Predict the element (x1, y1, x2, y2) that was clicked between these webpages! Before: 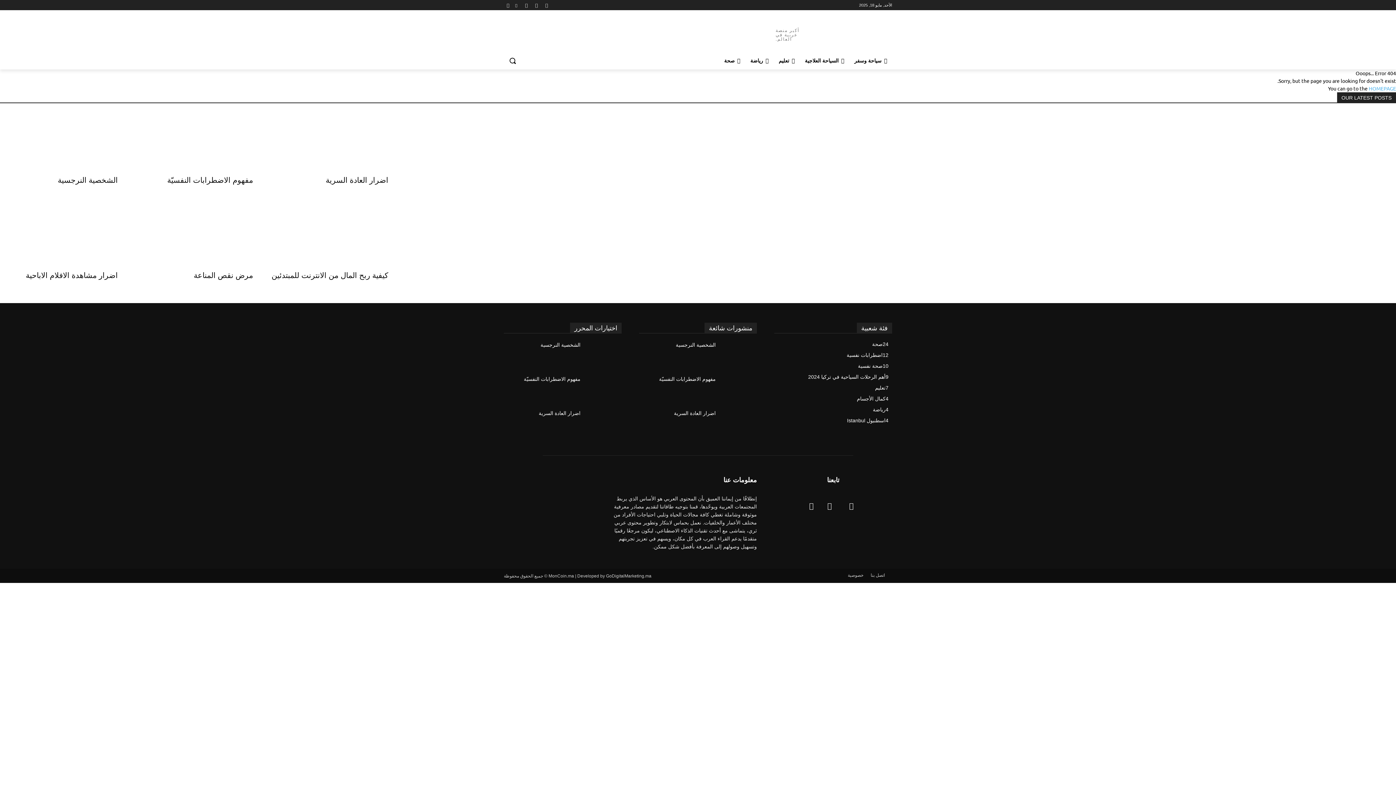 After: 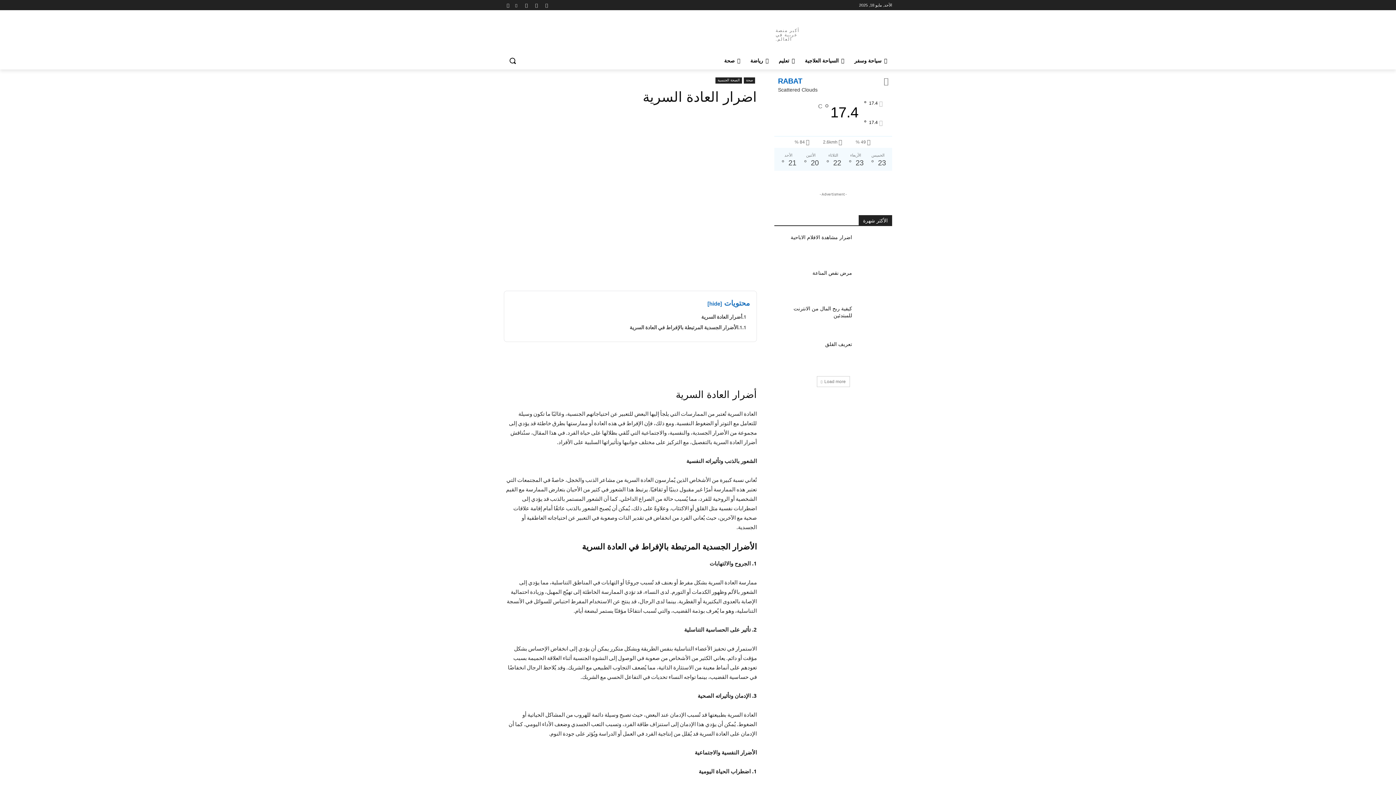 Action: bbox: (538, 410, 580, 416) label: اضرار العادة السرية